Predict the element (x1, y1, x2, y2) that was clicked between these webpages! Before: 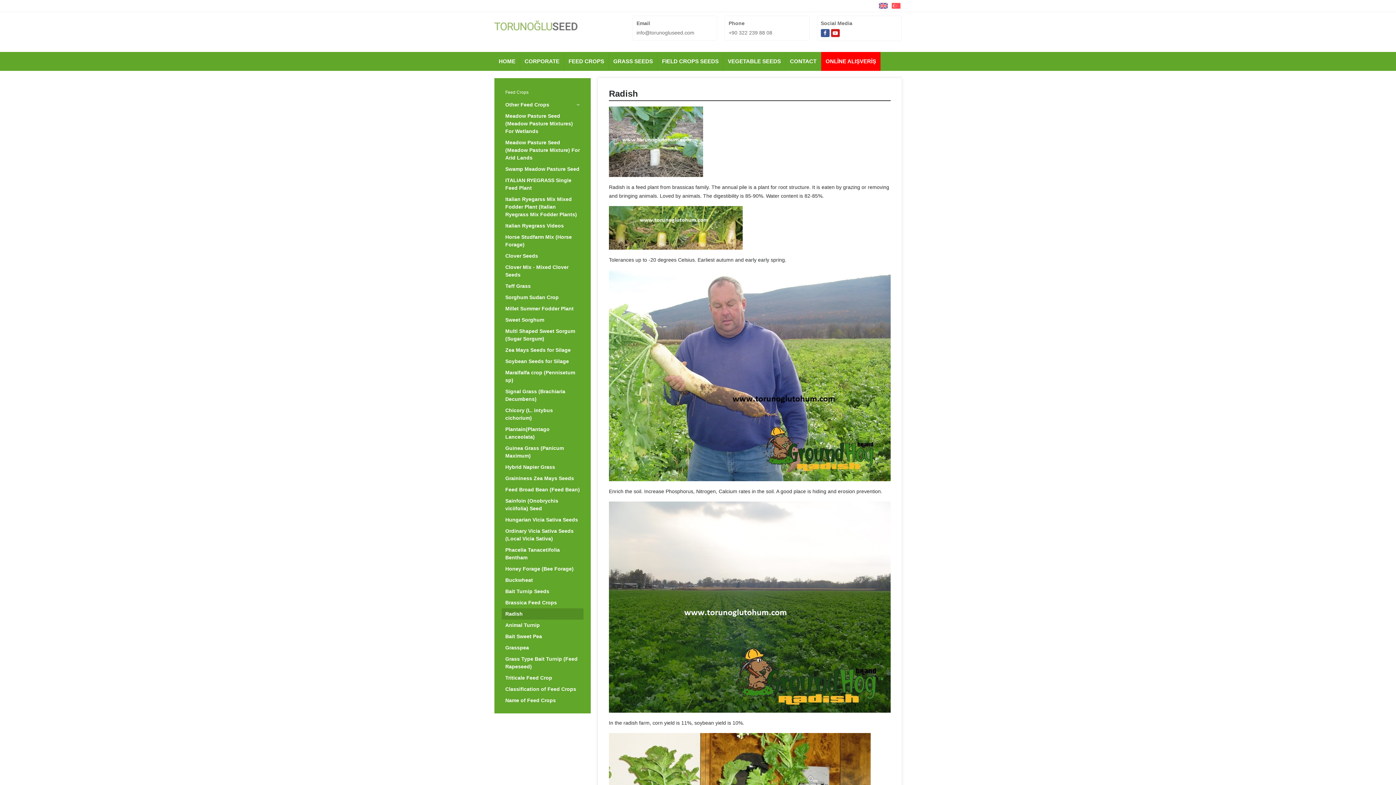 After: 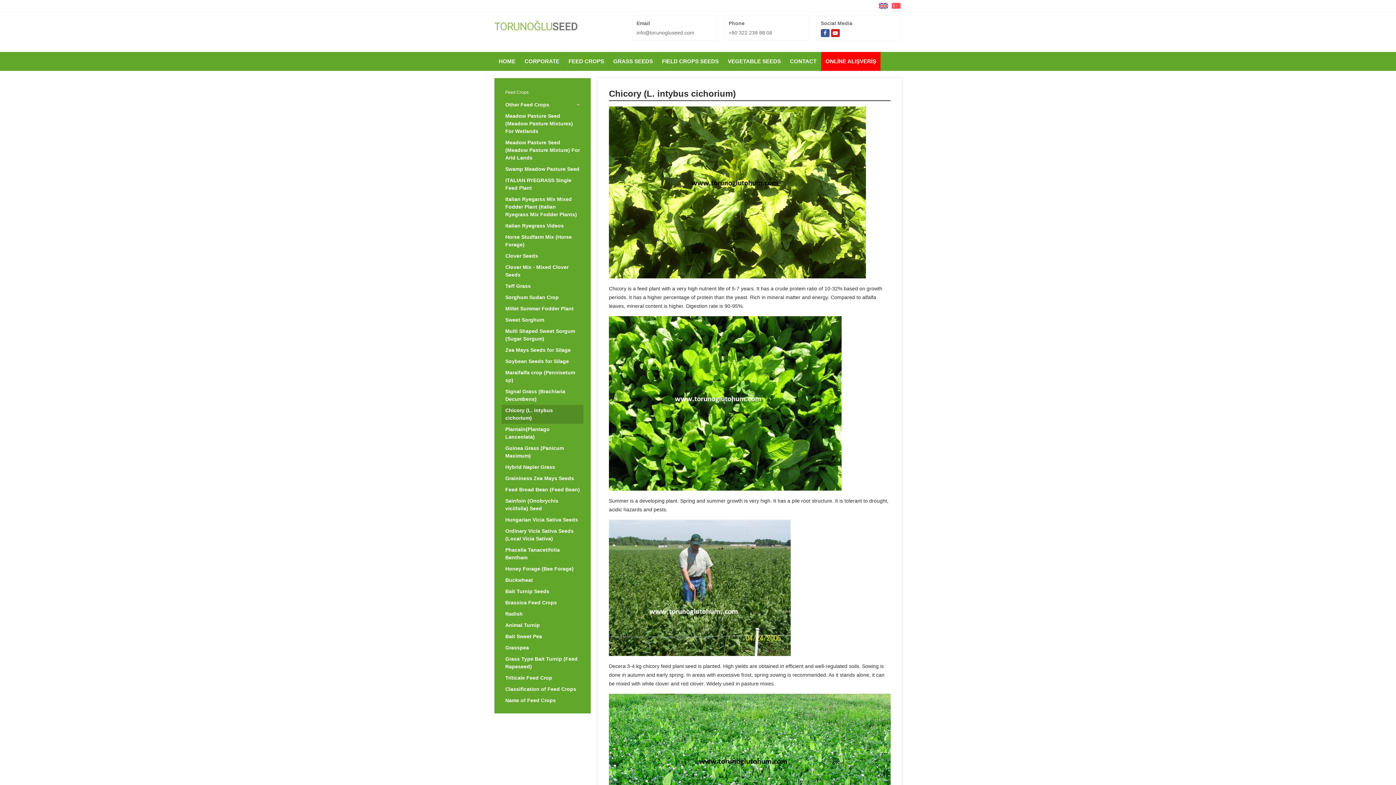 Action: bbox: (501, 405, 583, 424) label: Chicory (L. intybus cichorium)